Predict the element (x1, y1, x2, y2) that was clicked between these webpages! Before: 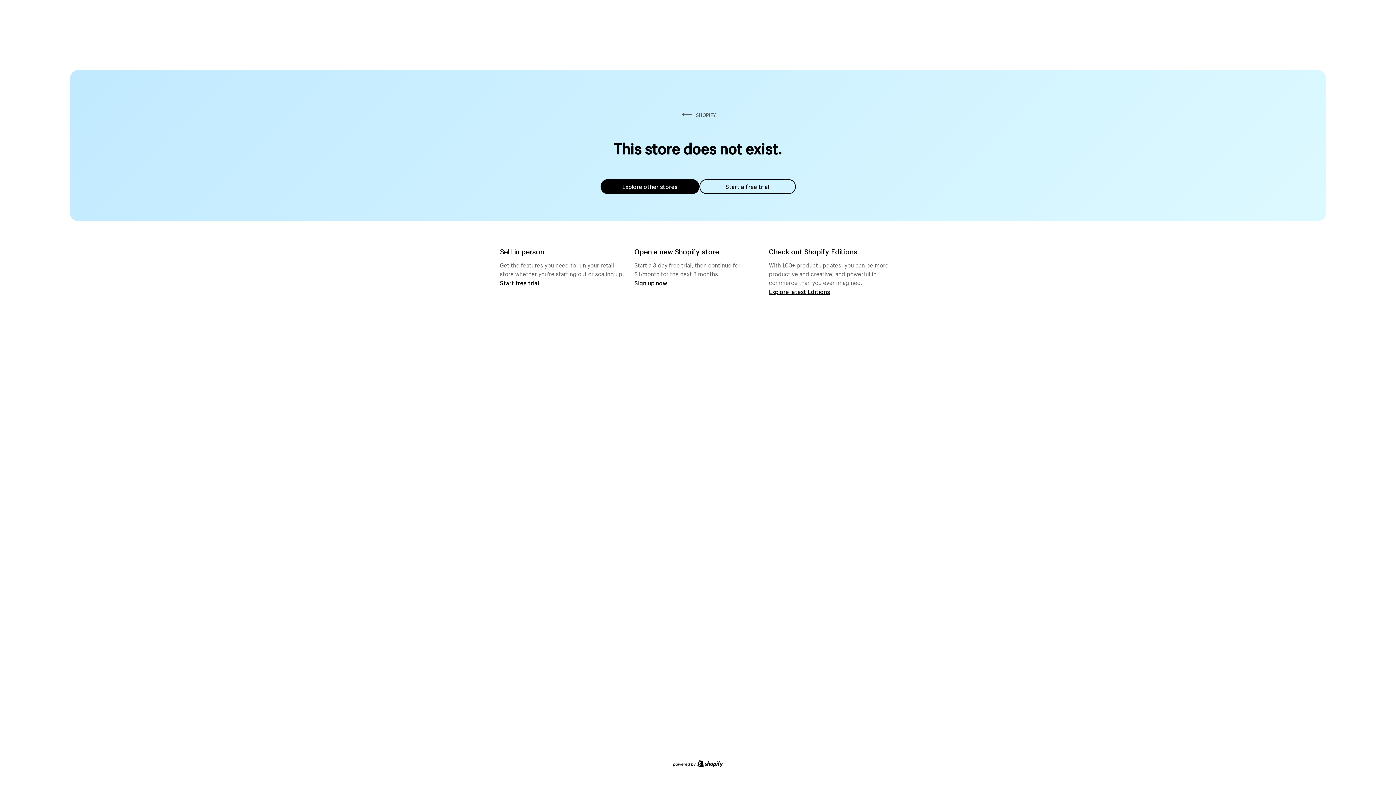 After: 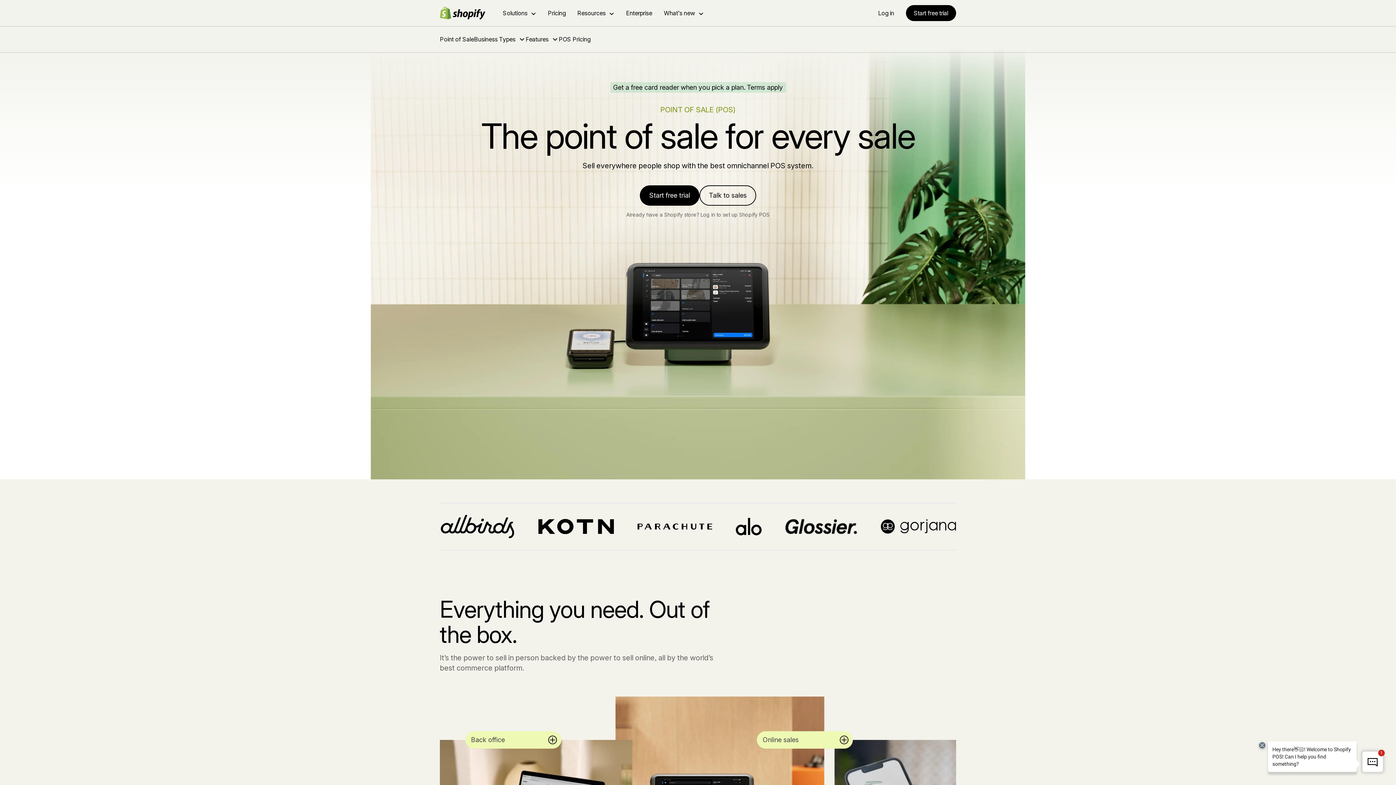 Action: label: Start free trial bbox: (500, 279, 539, 286)